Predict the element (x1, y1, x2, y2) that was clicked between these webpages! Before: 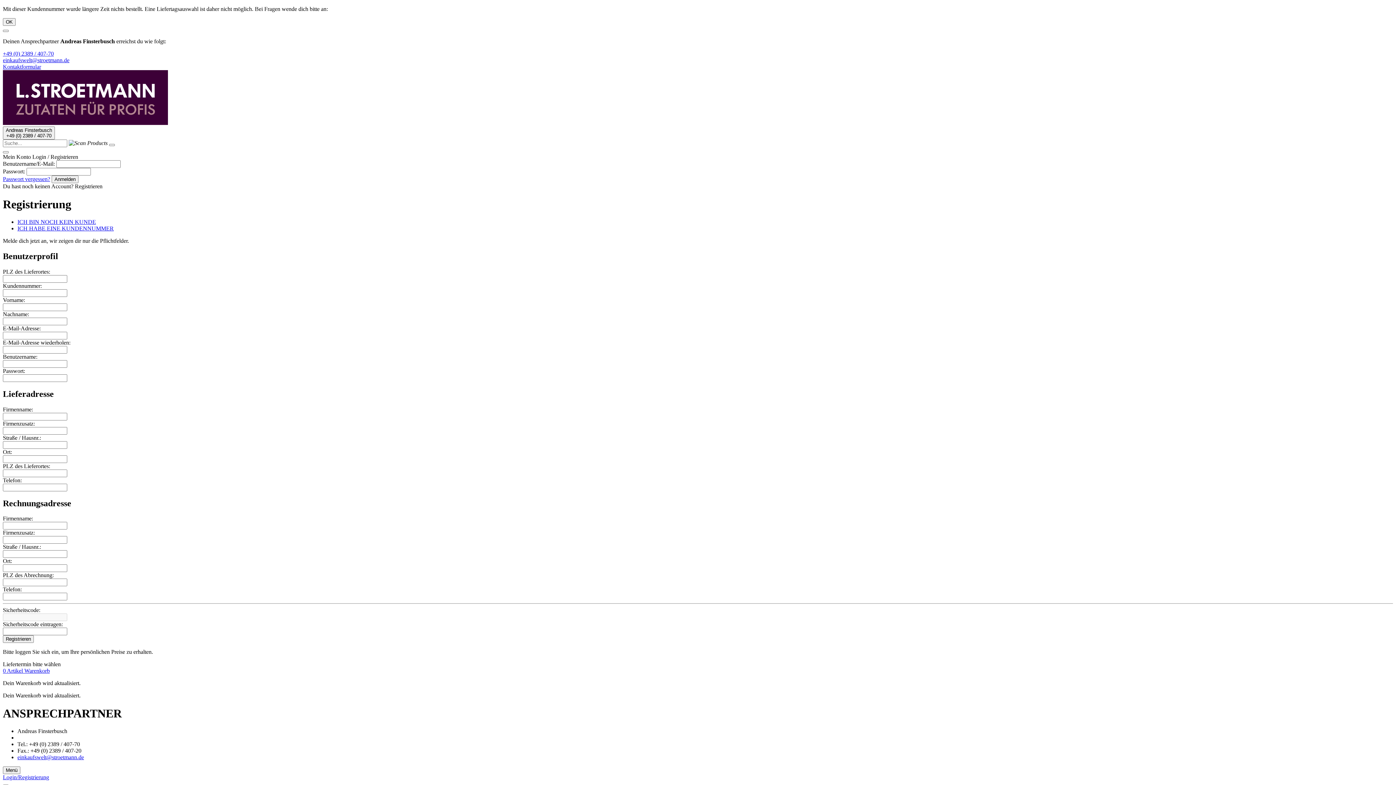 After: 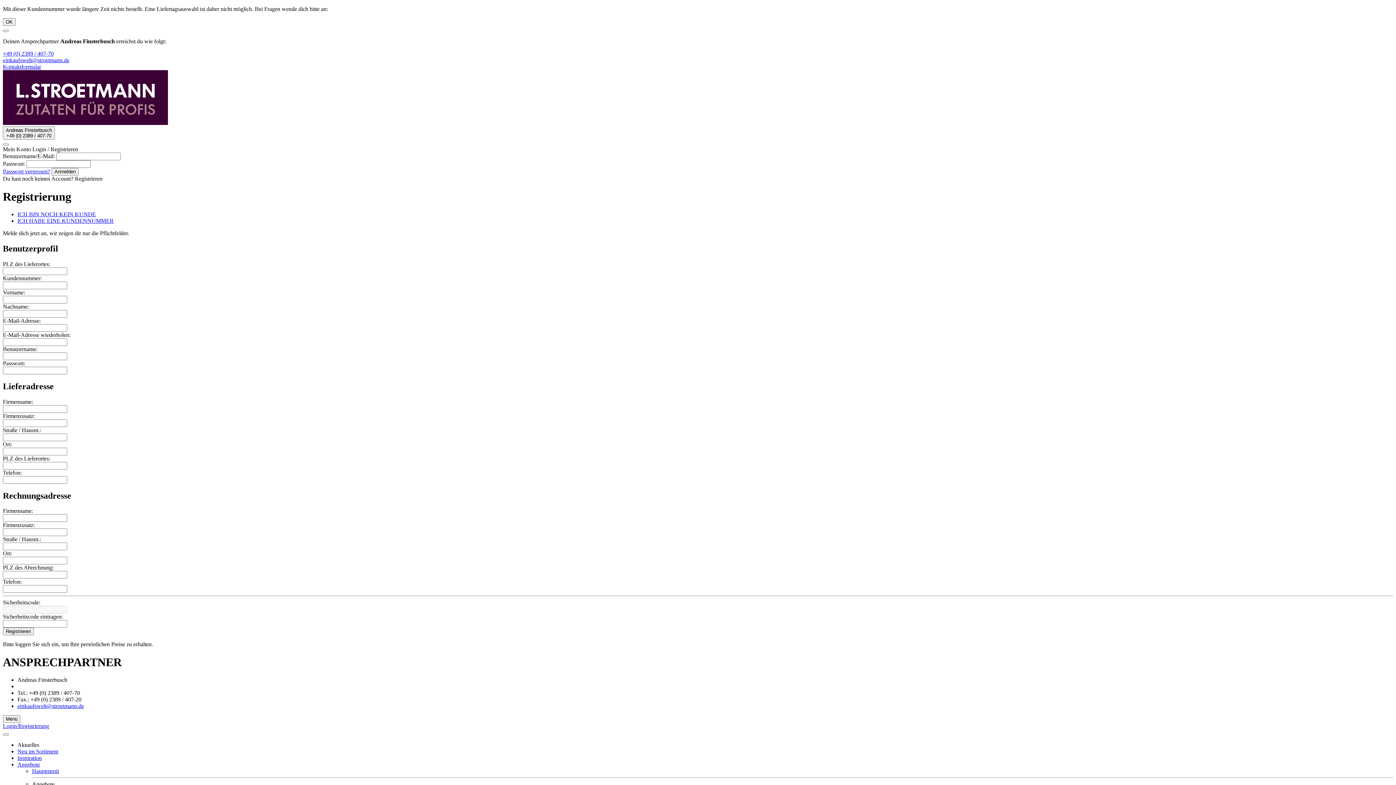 Action: bbox: (2, 120, 167, 126)